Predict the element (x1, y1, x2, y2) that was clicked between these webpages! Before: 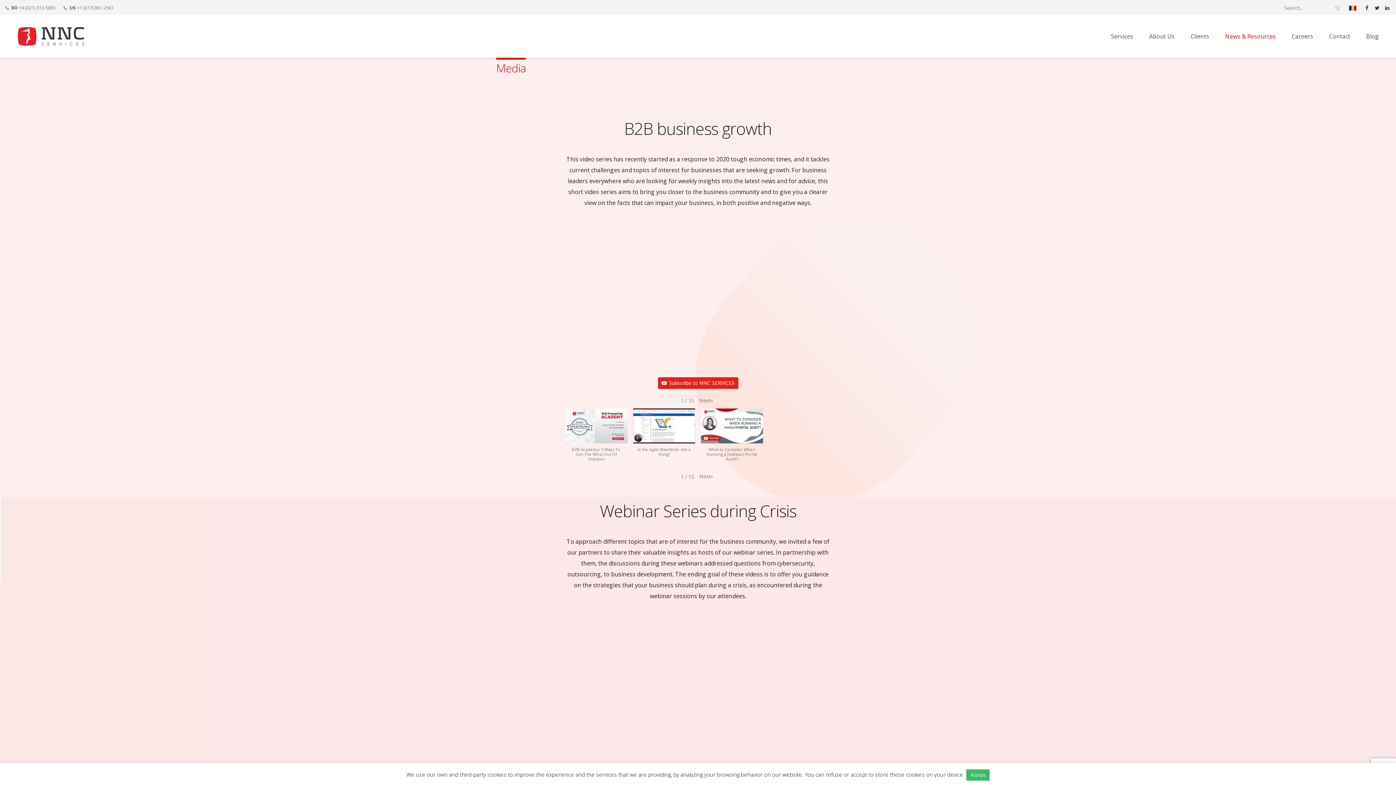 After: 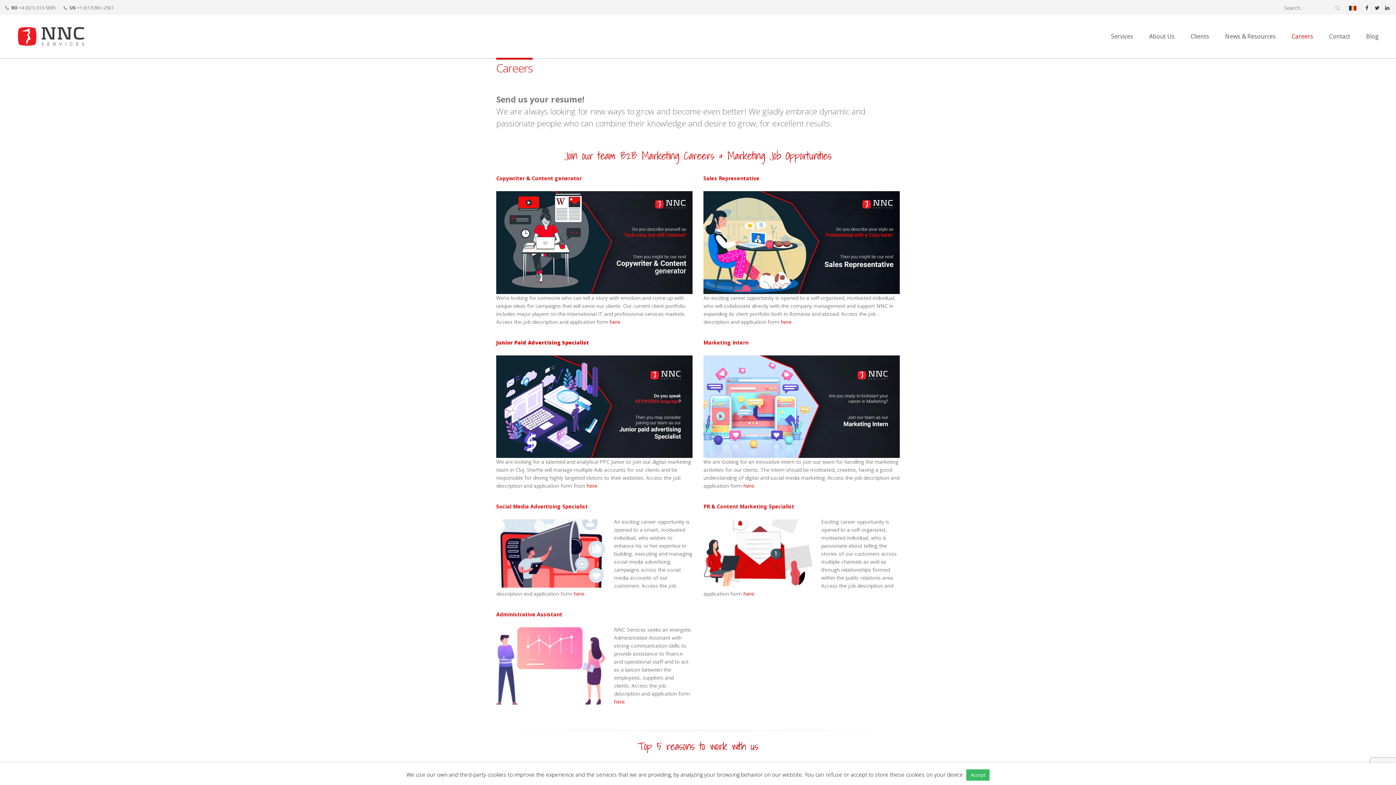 Action: bbox: (1287, 21, 1317, 50) label: Careers